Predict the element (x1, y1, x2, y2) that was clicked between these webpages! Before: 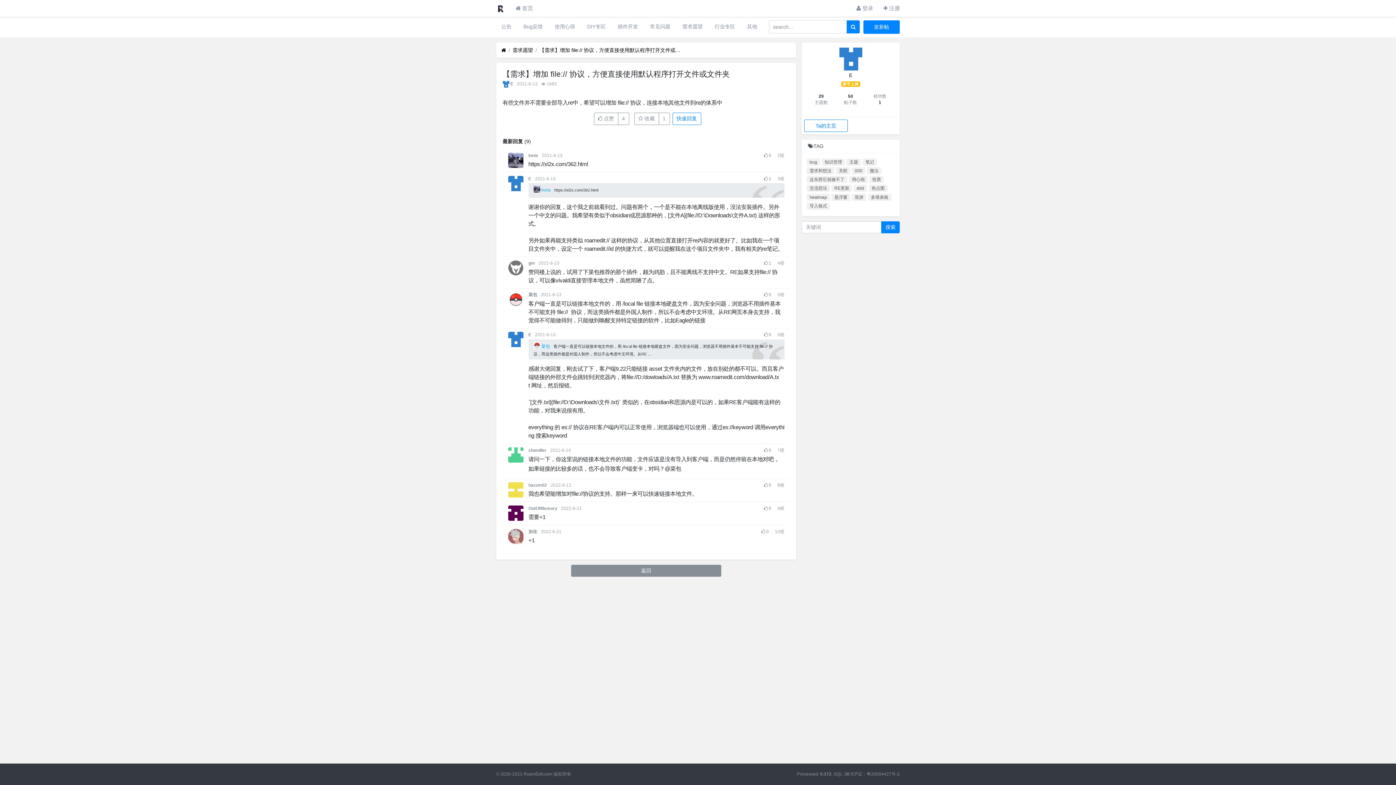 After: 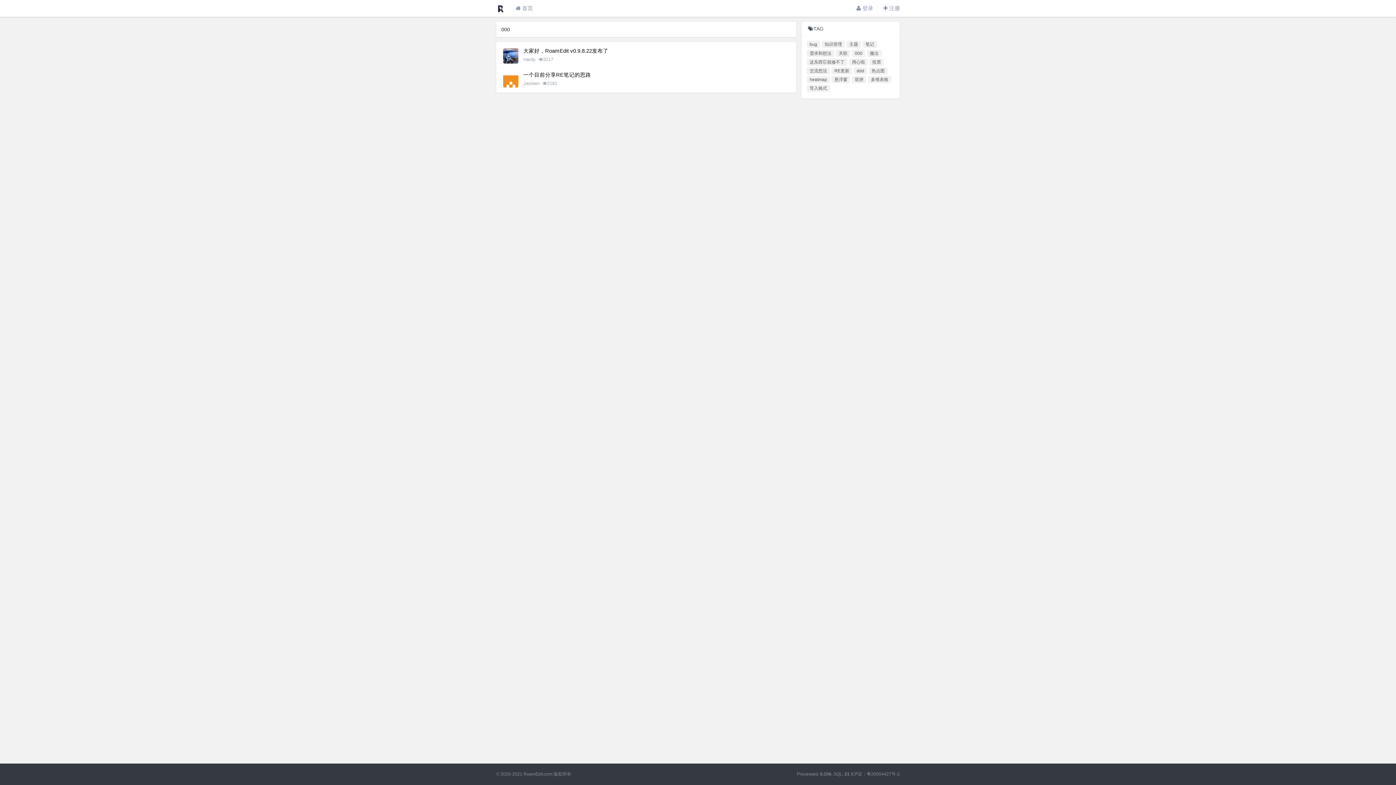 Action: label: 000 bbox: (852, 167, 865, 174)